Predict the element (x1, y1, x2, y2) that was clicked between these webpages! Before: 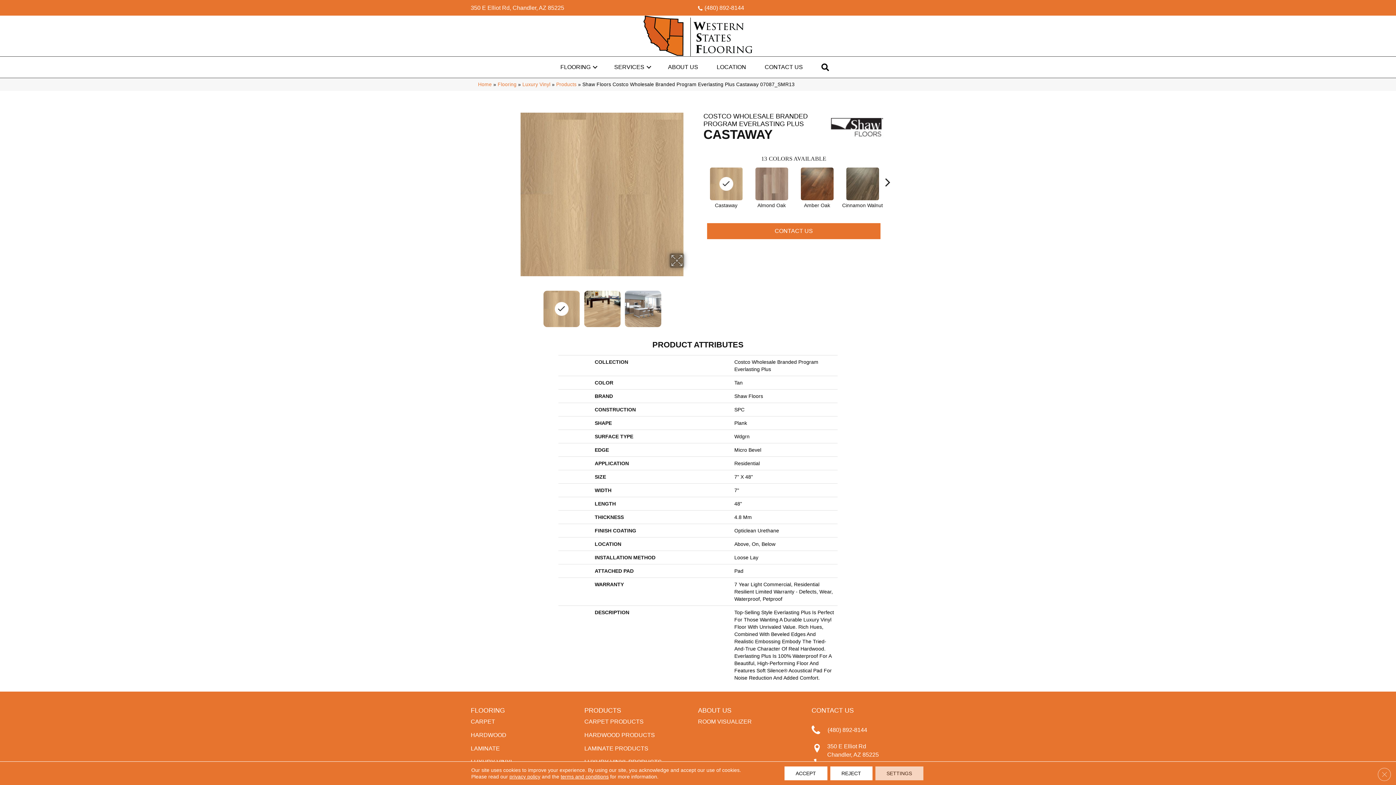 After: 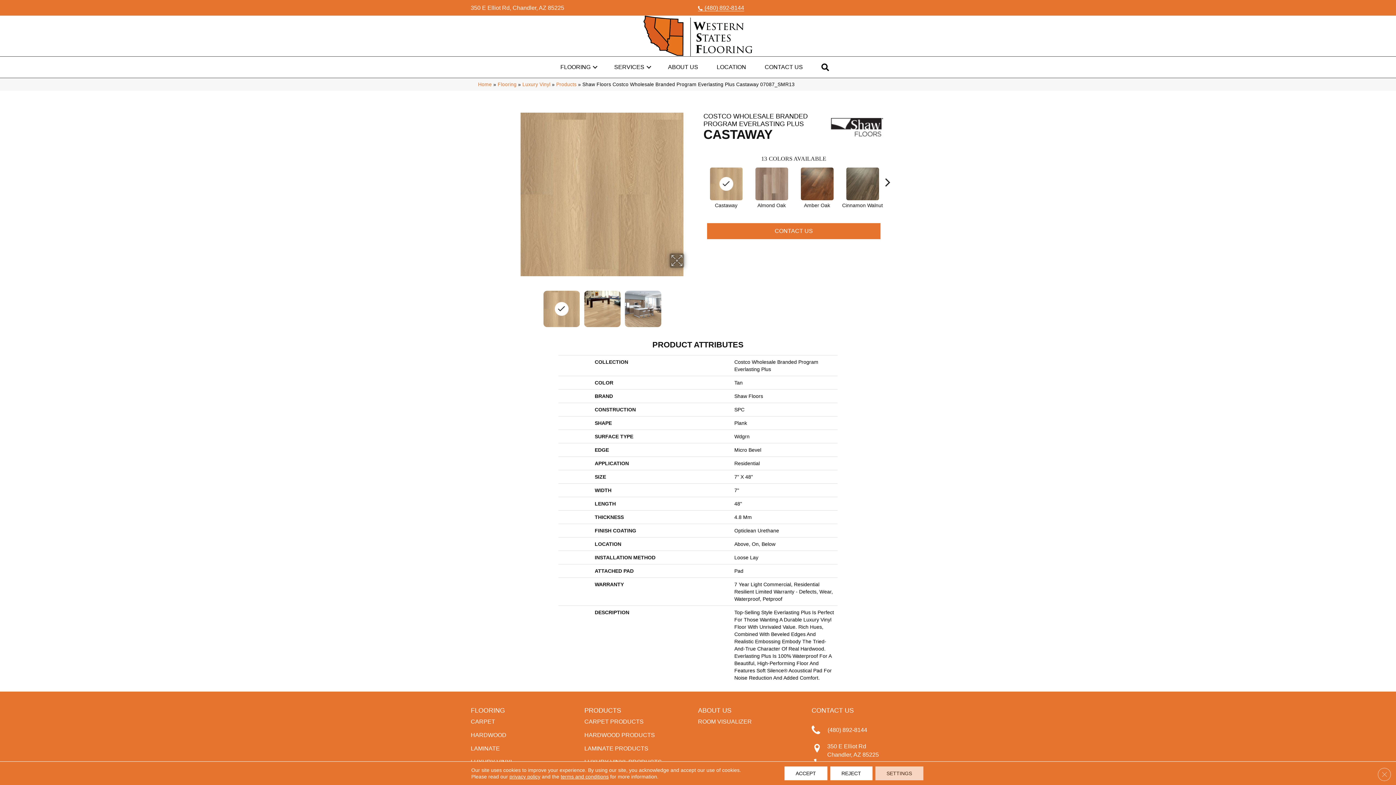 Action: label: (480) 892-8144 bbox: (698, 4, 744, 10)